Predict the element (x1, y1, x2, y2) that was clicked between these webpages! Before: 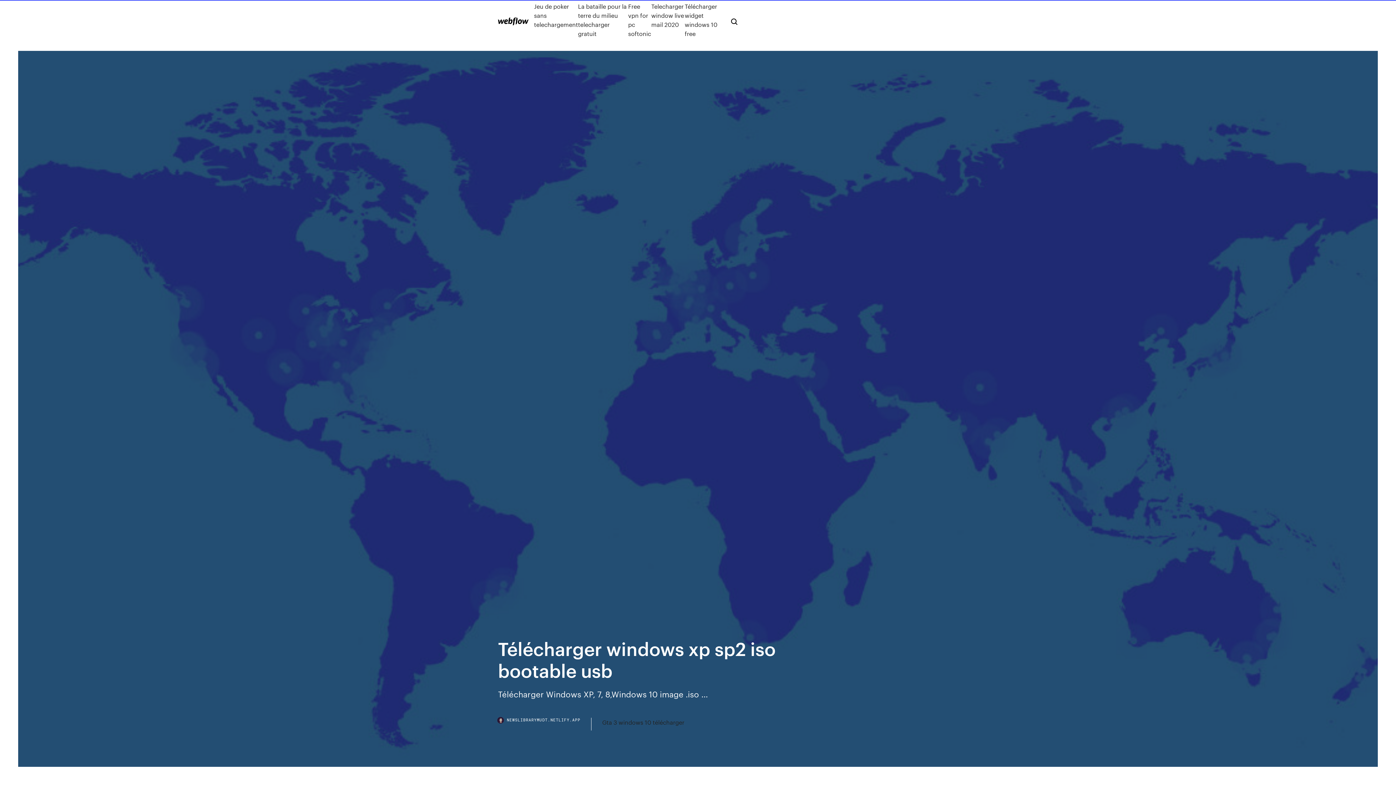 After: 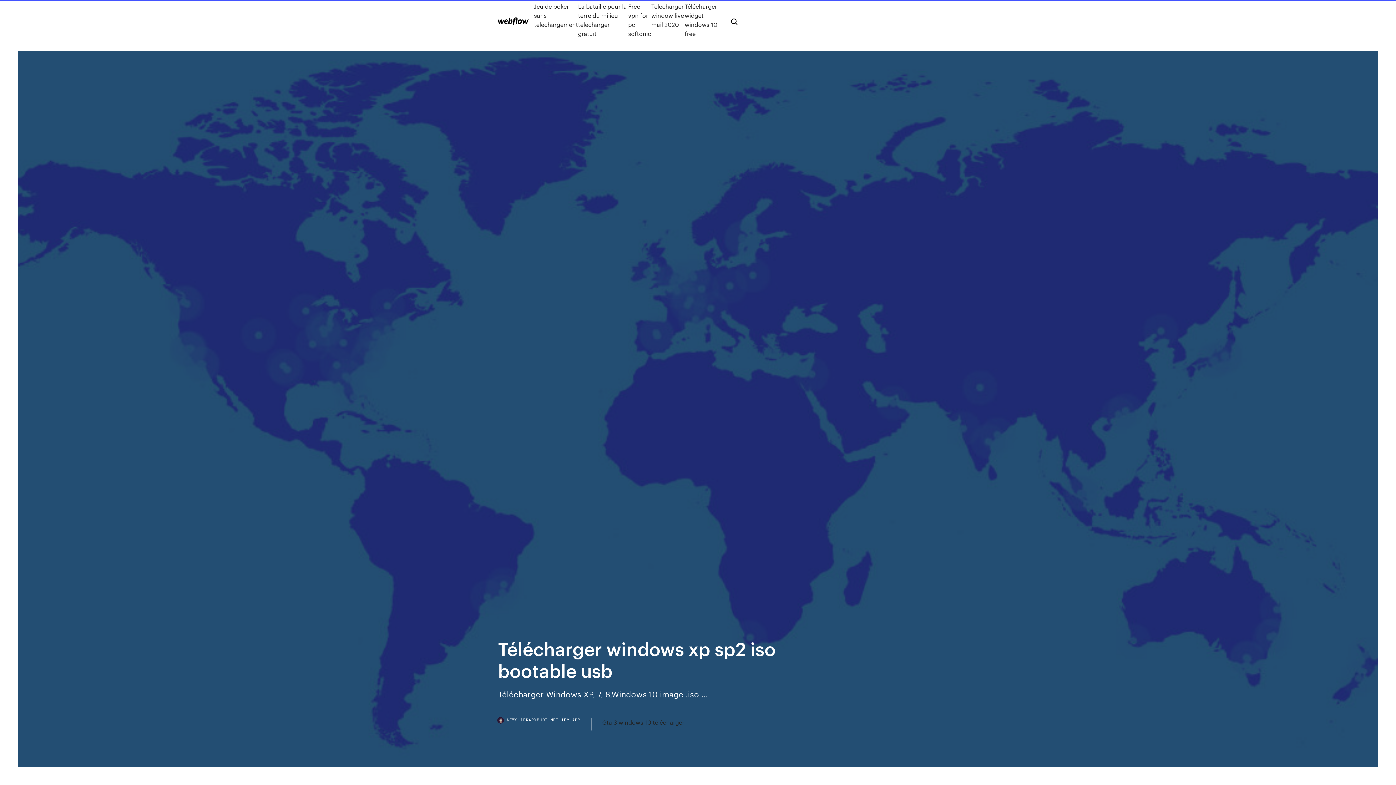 Action: label: NEWSLIBRARYMUDT.NETLIFY.APP bbox: (498, 718, 591, 730)